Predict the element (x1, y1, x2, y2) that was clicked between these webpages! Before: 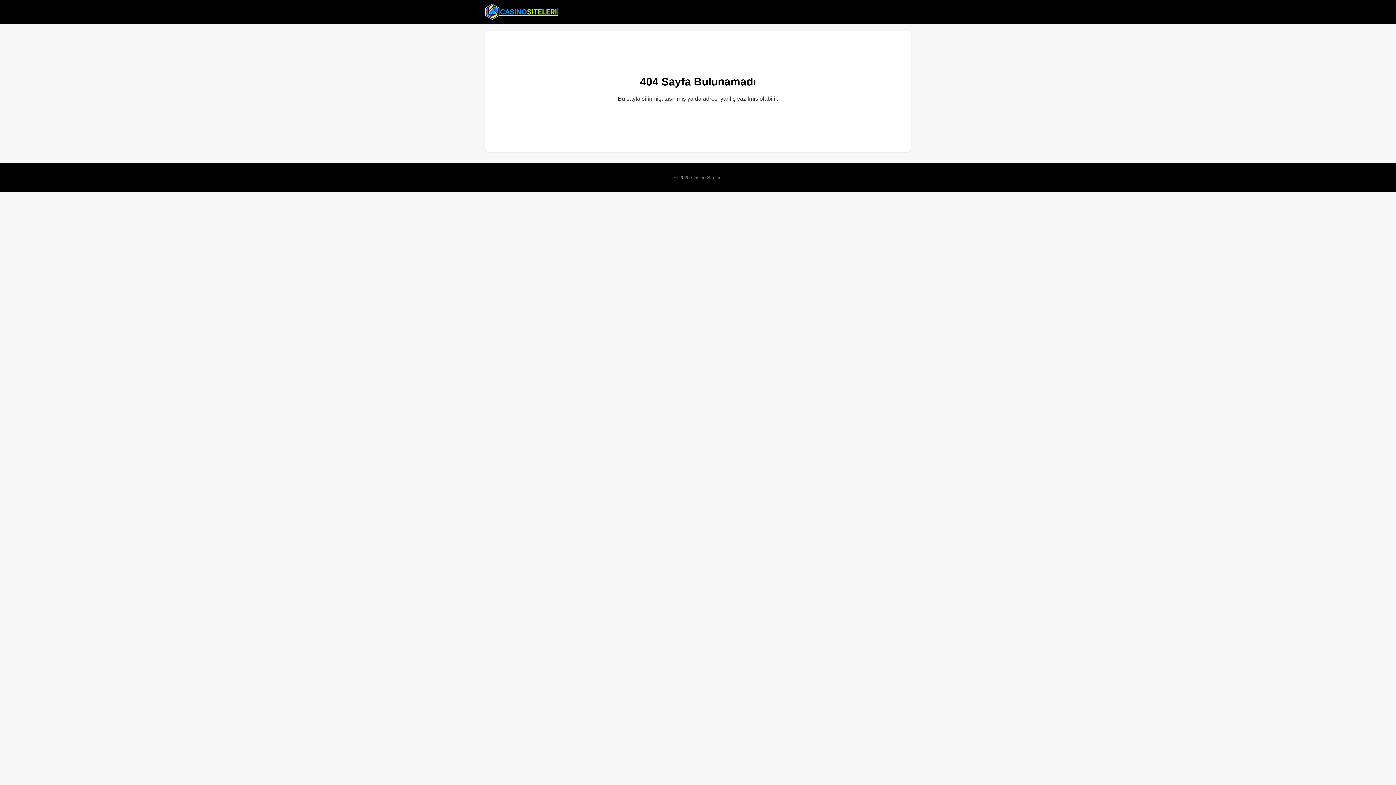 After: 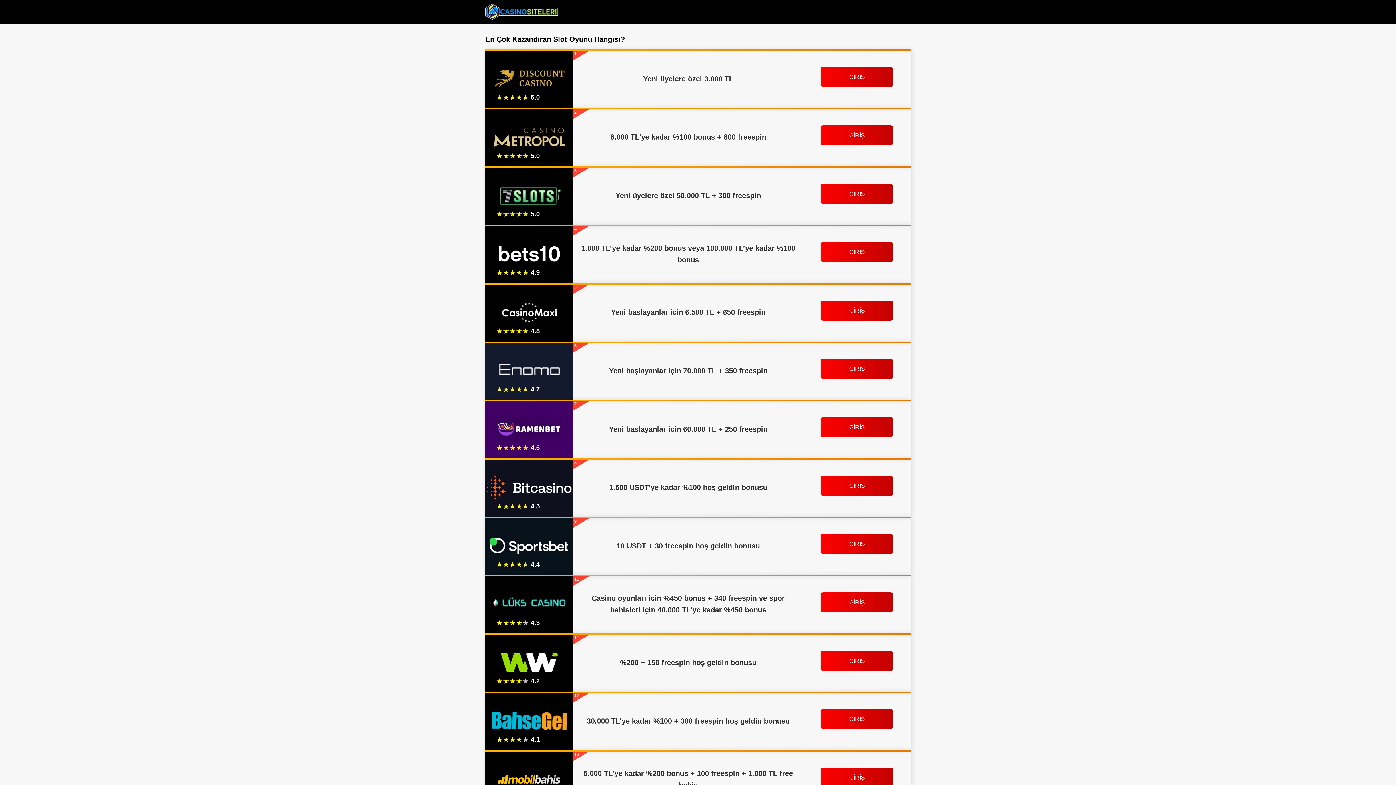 Action: bbox: (485, 2, 558, 20)